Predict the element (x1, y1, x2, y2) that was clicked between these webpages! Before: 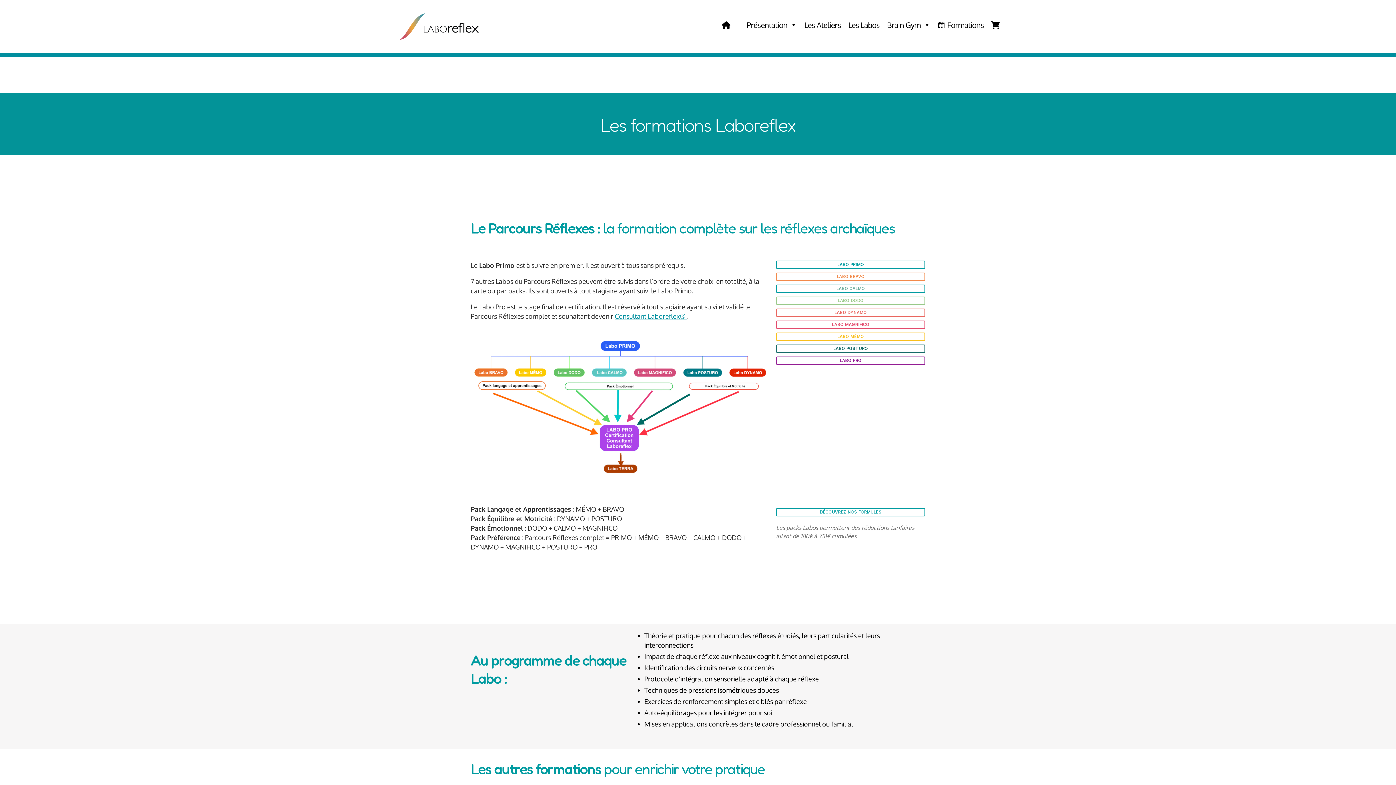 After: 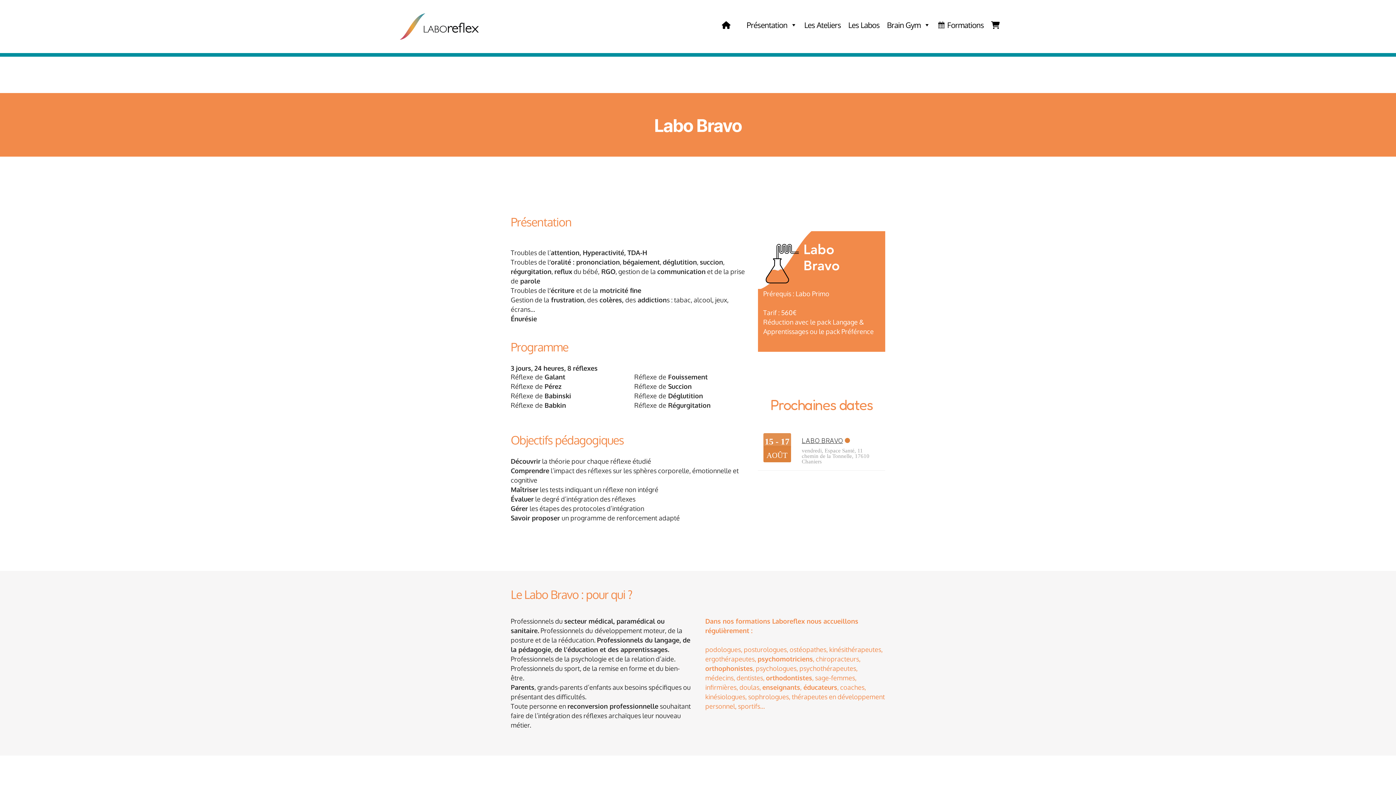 Action: label: LABO BRAVO bbox: (776, 272, 925, 281)